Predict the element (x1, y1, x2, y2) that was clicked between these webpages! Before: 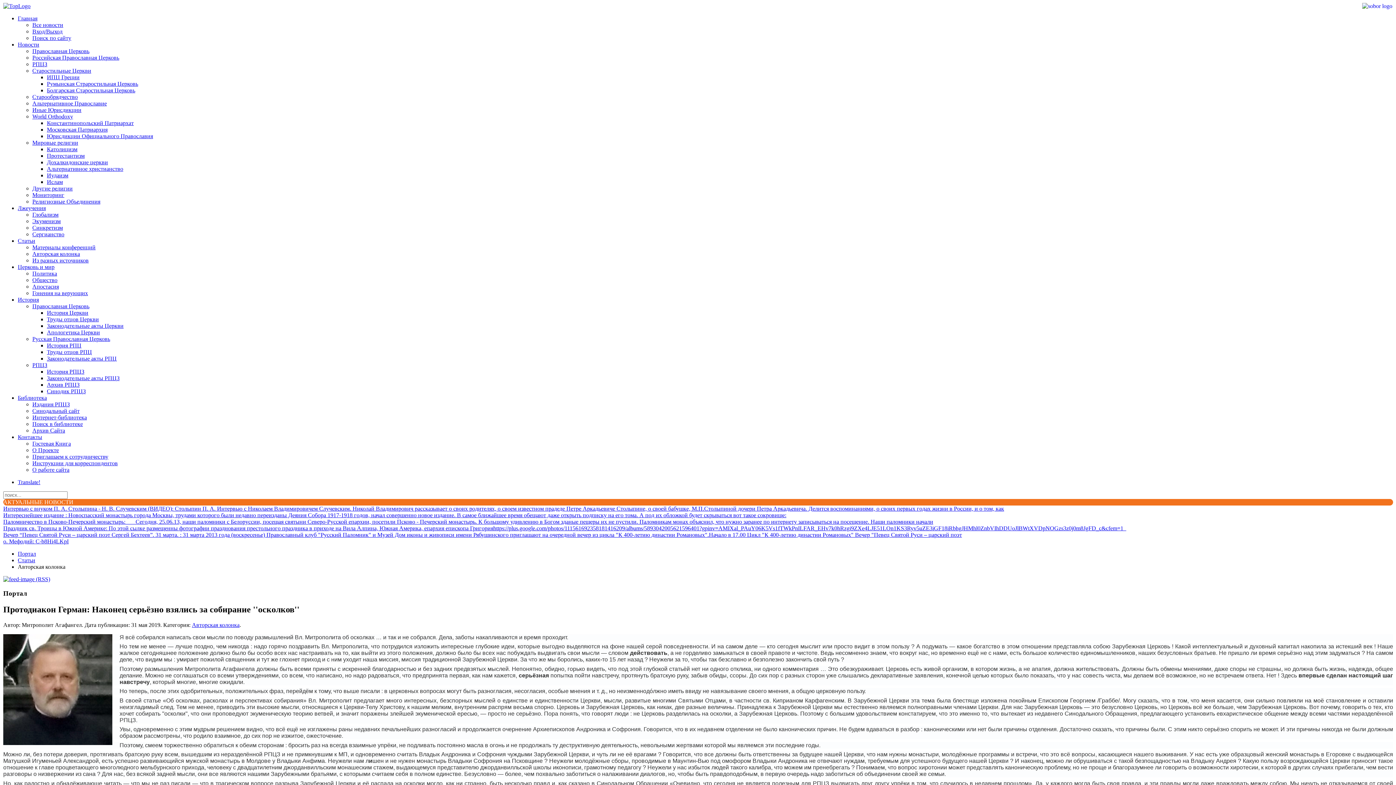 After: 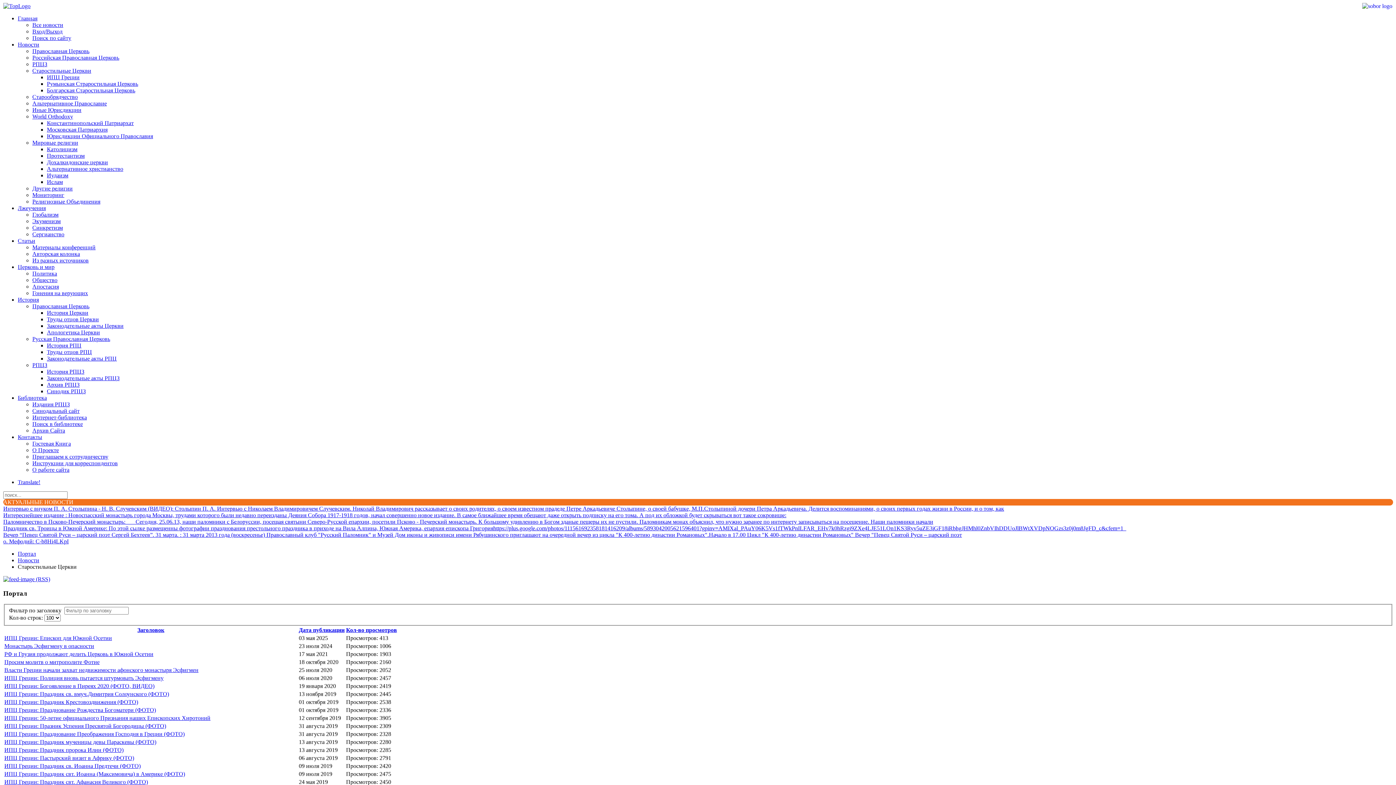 Action: label: ИПЦ Греции bbox: (46, 74, 79, 80)